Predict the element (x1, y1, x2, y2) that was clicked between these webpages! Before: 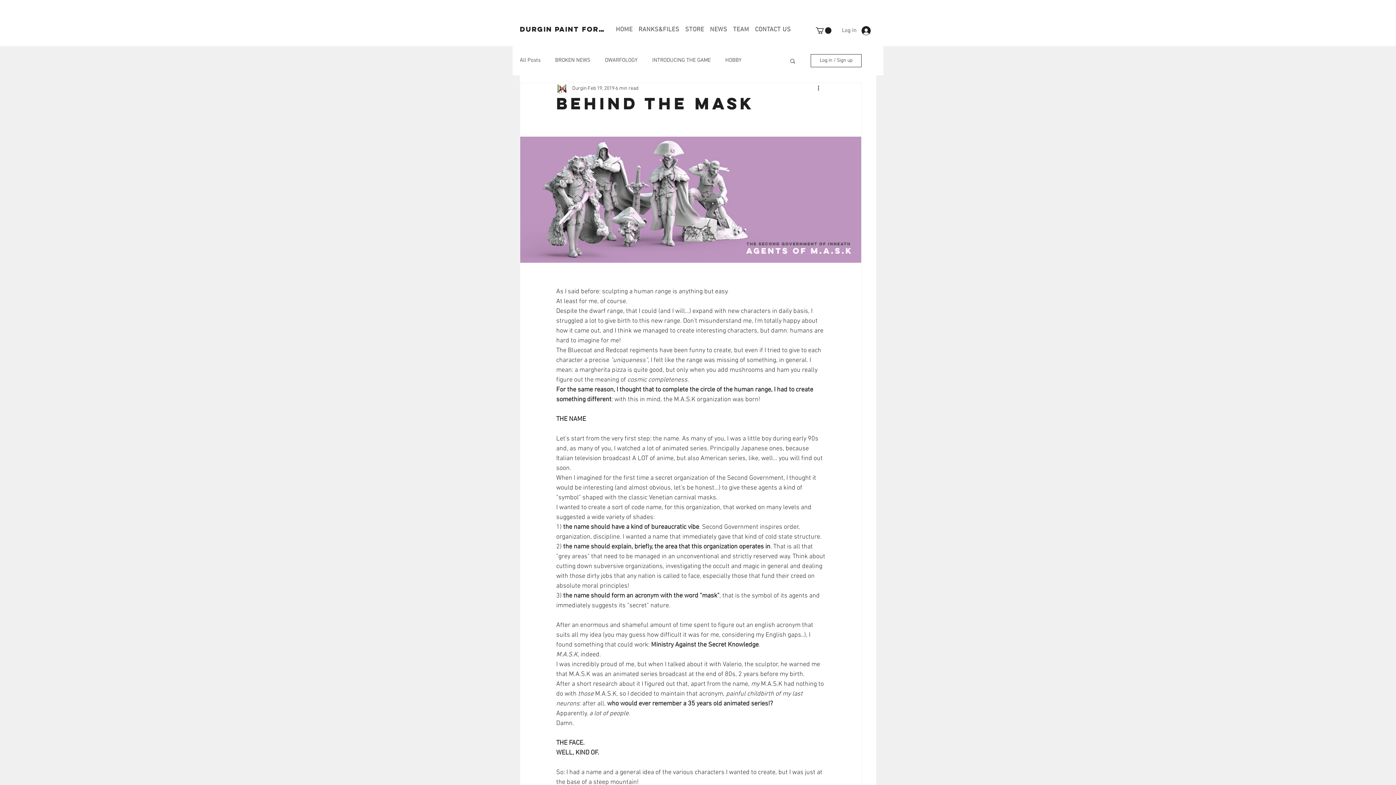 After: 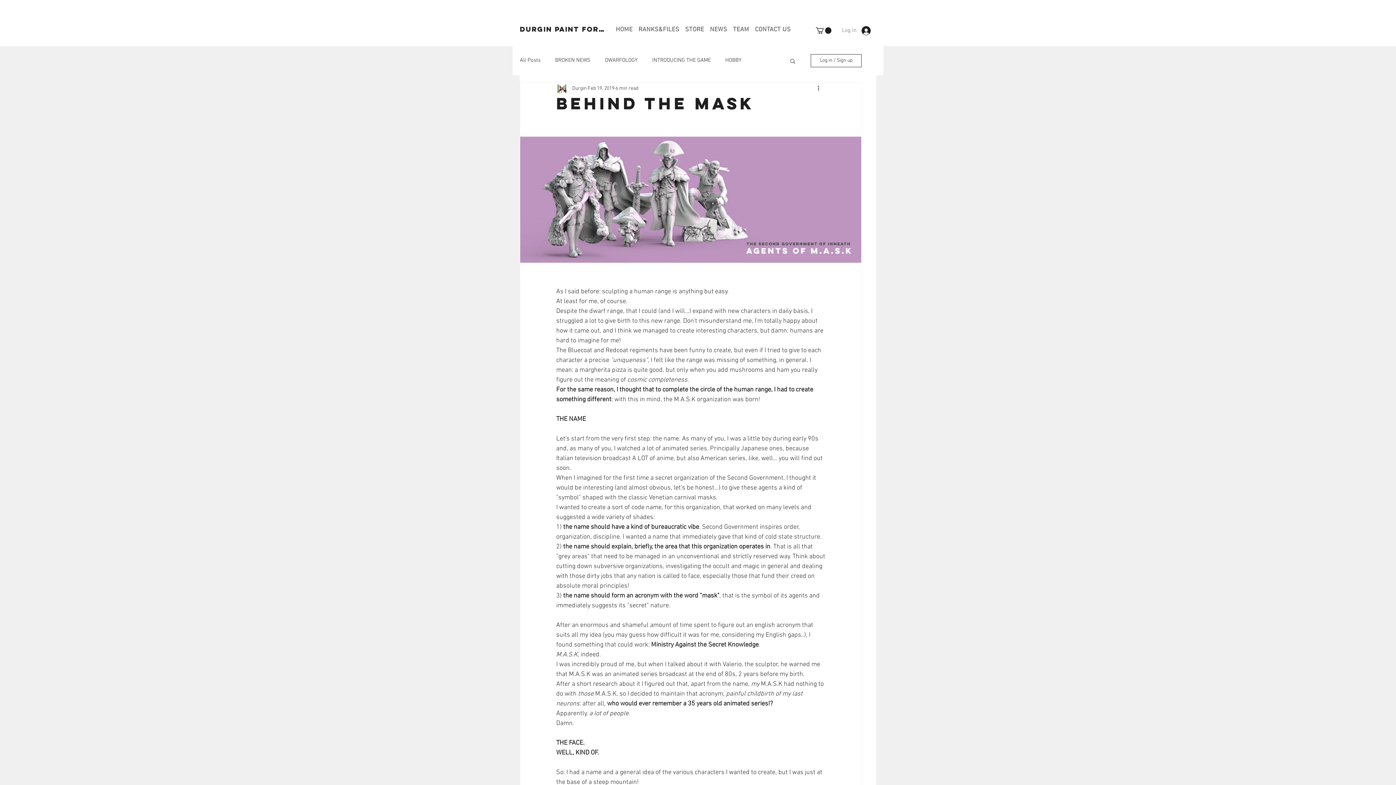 Action: bbox: (840, 24, 876, 37) label: Log In